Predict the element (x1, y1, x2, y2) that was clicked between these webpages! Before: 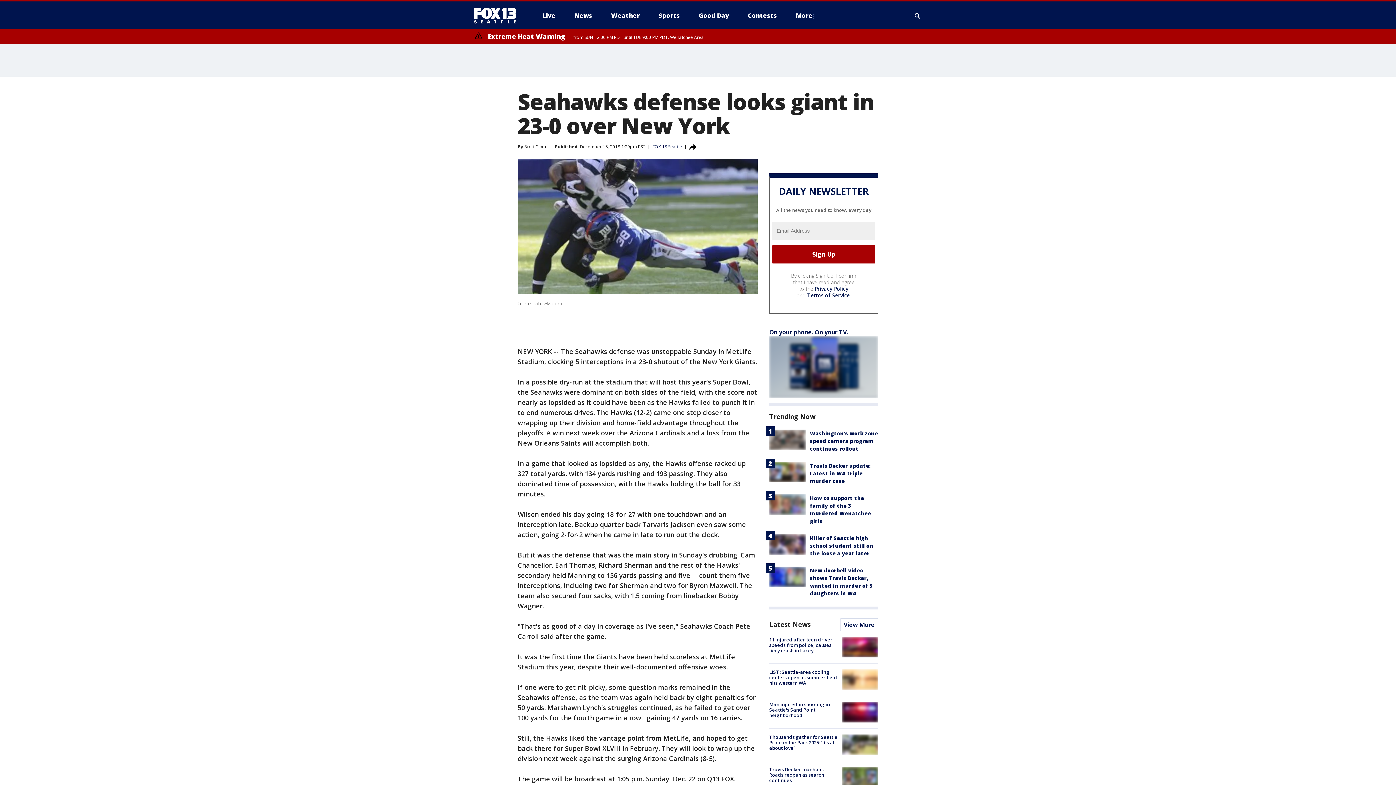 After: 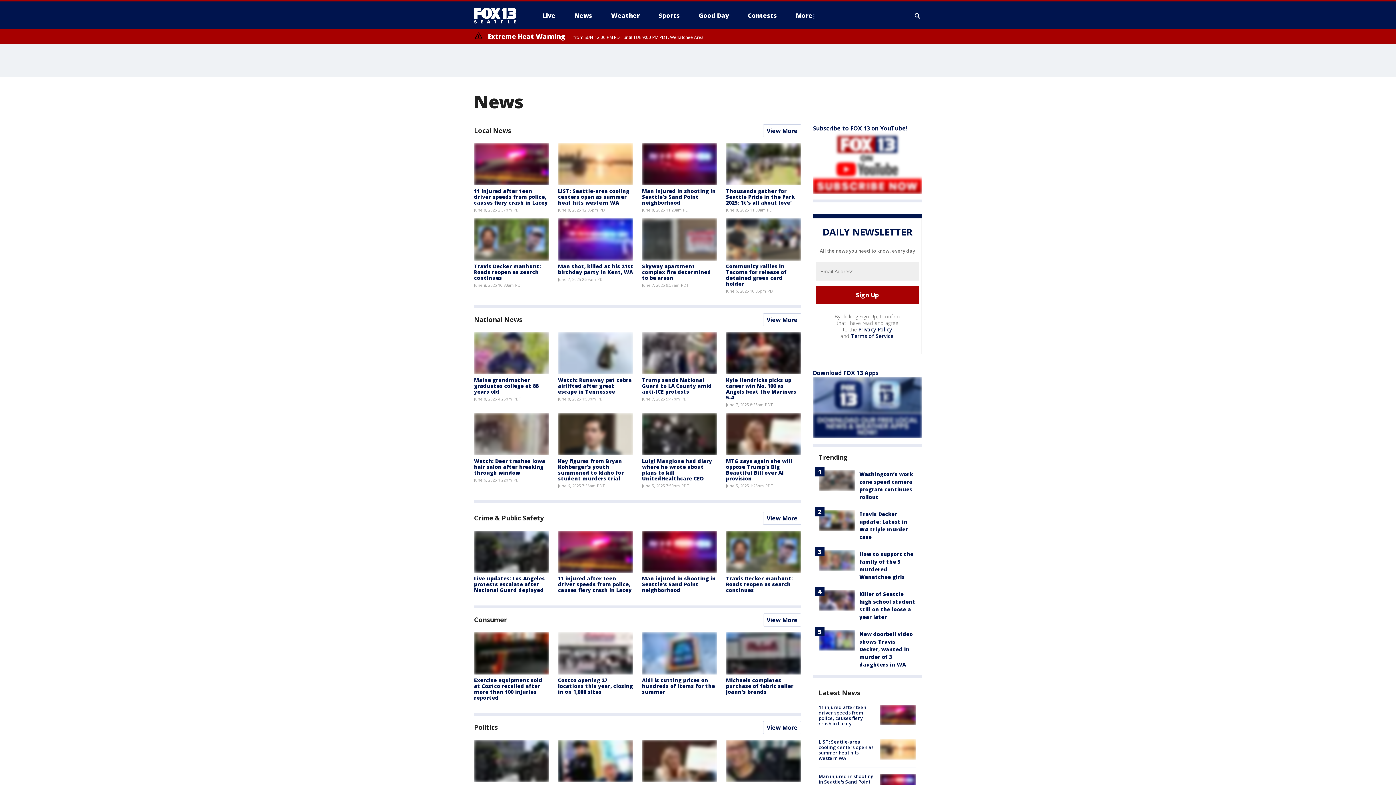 Action: bbox: (840, 618, 878, 631) label: View More